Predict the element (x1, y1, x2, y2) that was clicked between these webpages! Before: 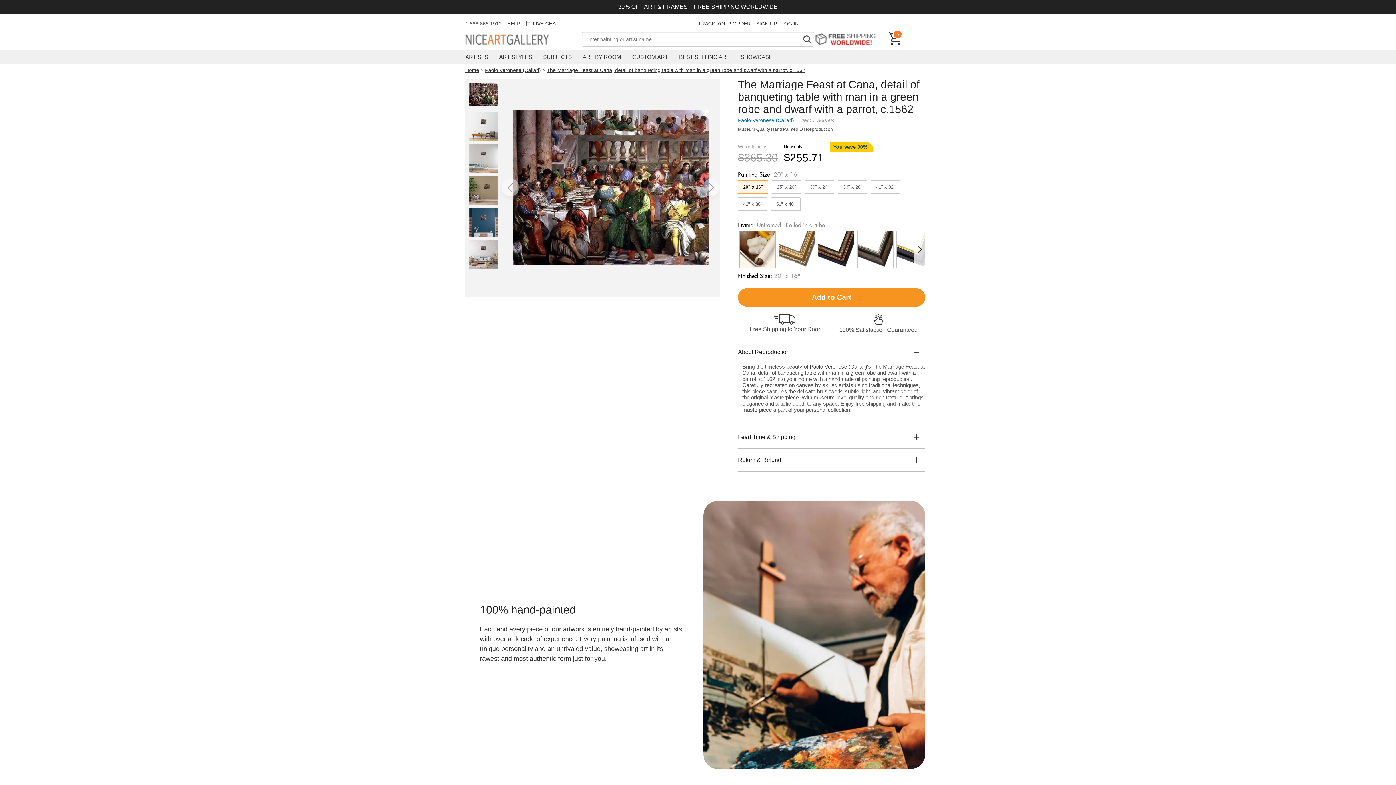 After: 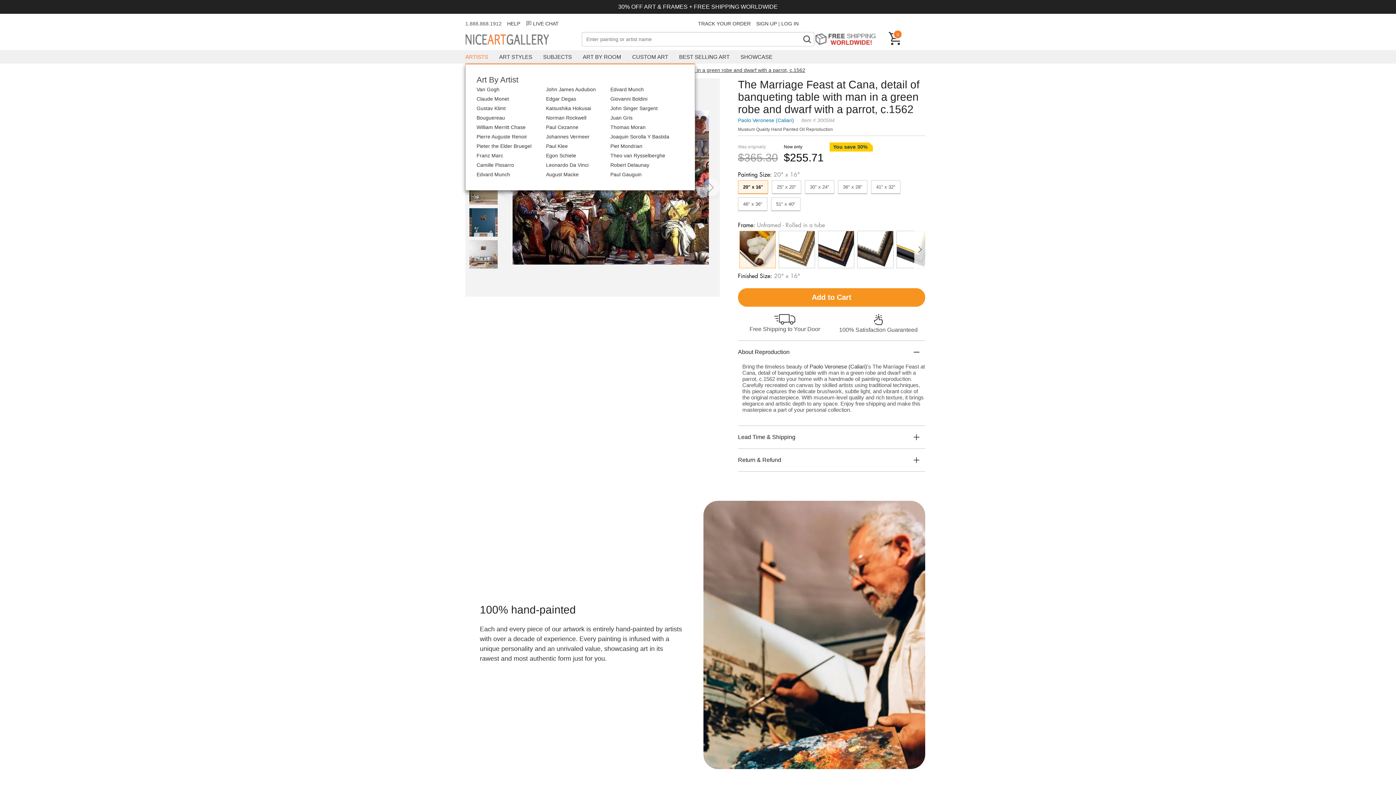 Action: label: ARTISTS bbox: (465, 50, 488, 63)